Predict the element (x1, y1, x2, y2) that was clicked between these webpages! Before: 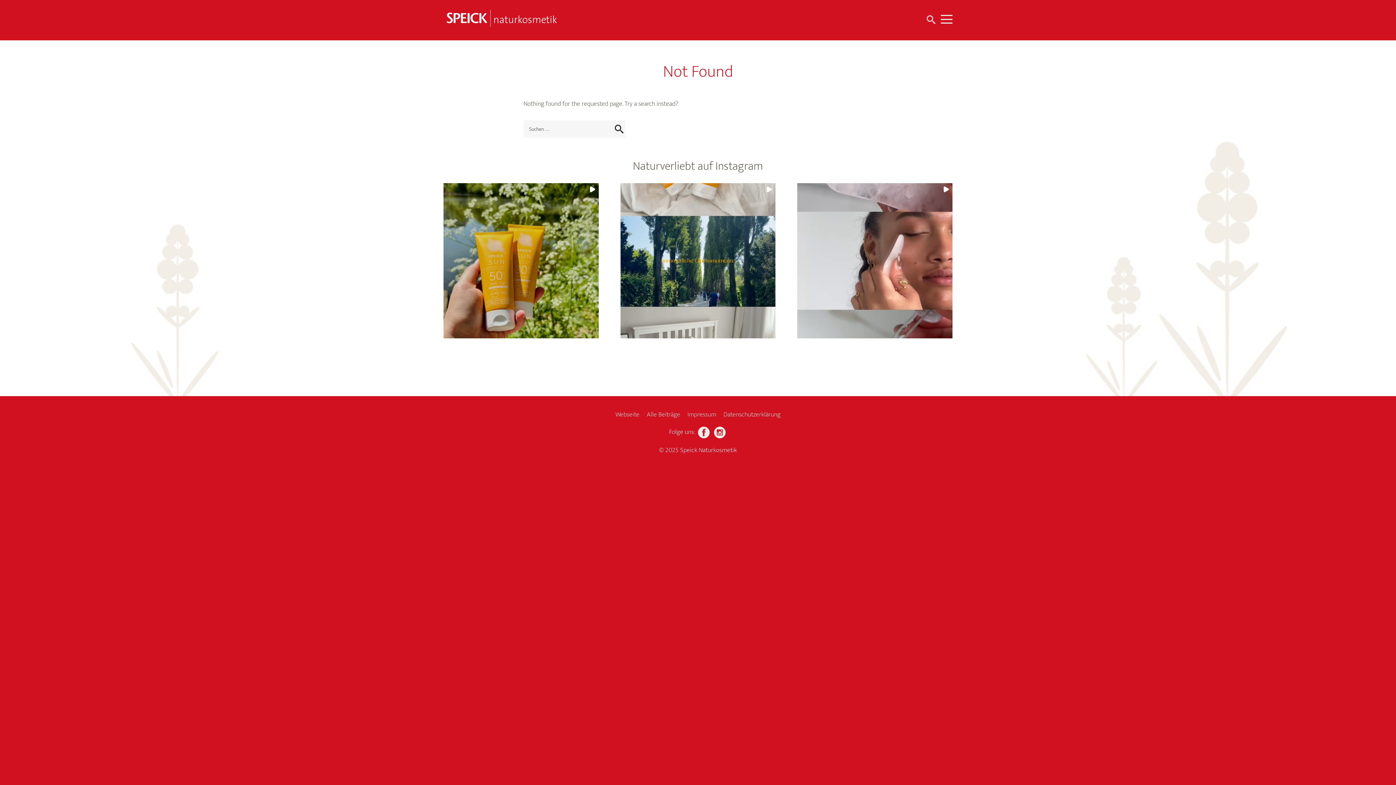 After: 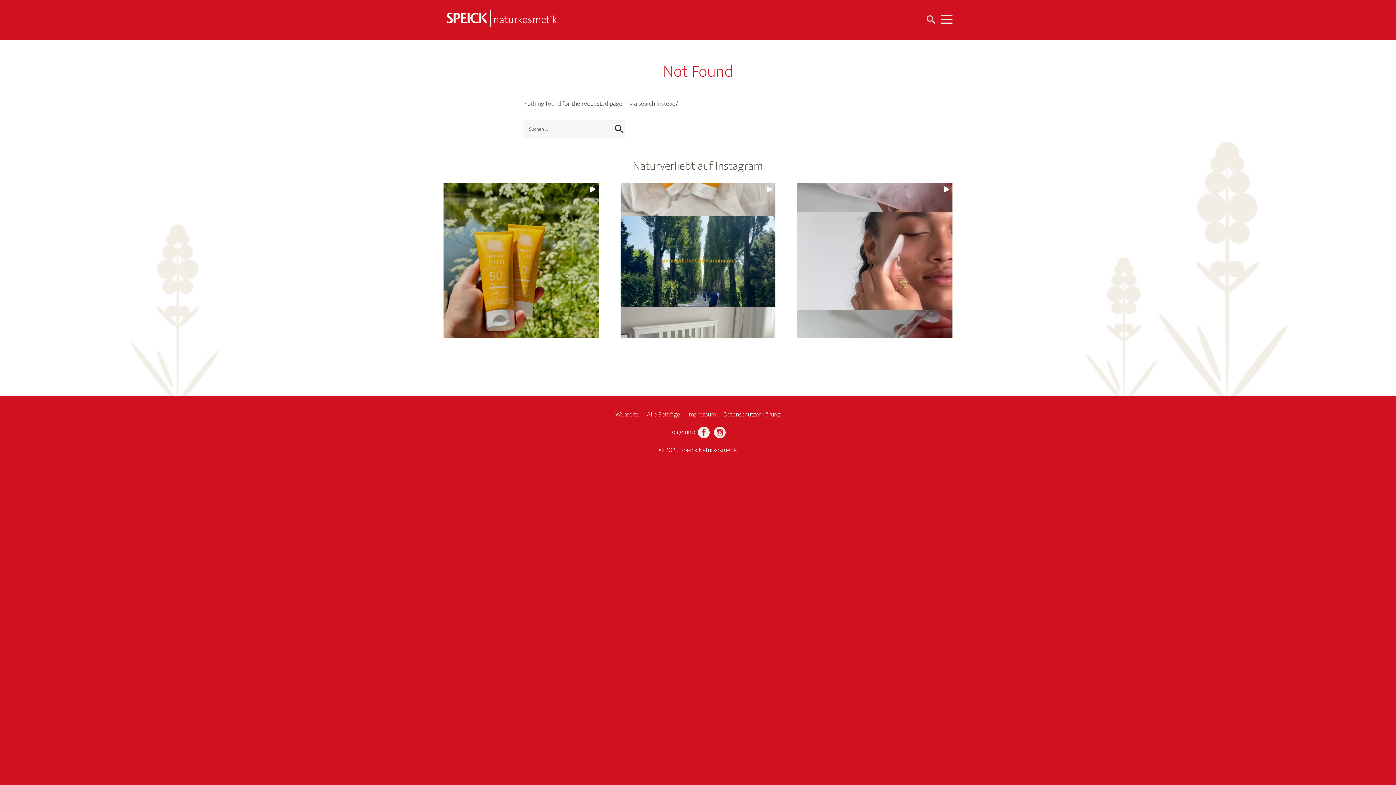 Action: bbox: (714, 426, 725, 437) label: Instagram